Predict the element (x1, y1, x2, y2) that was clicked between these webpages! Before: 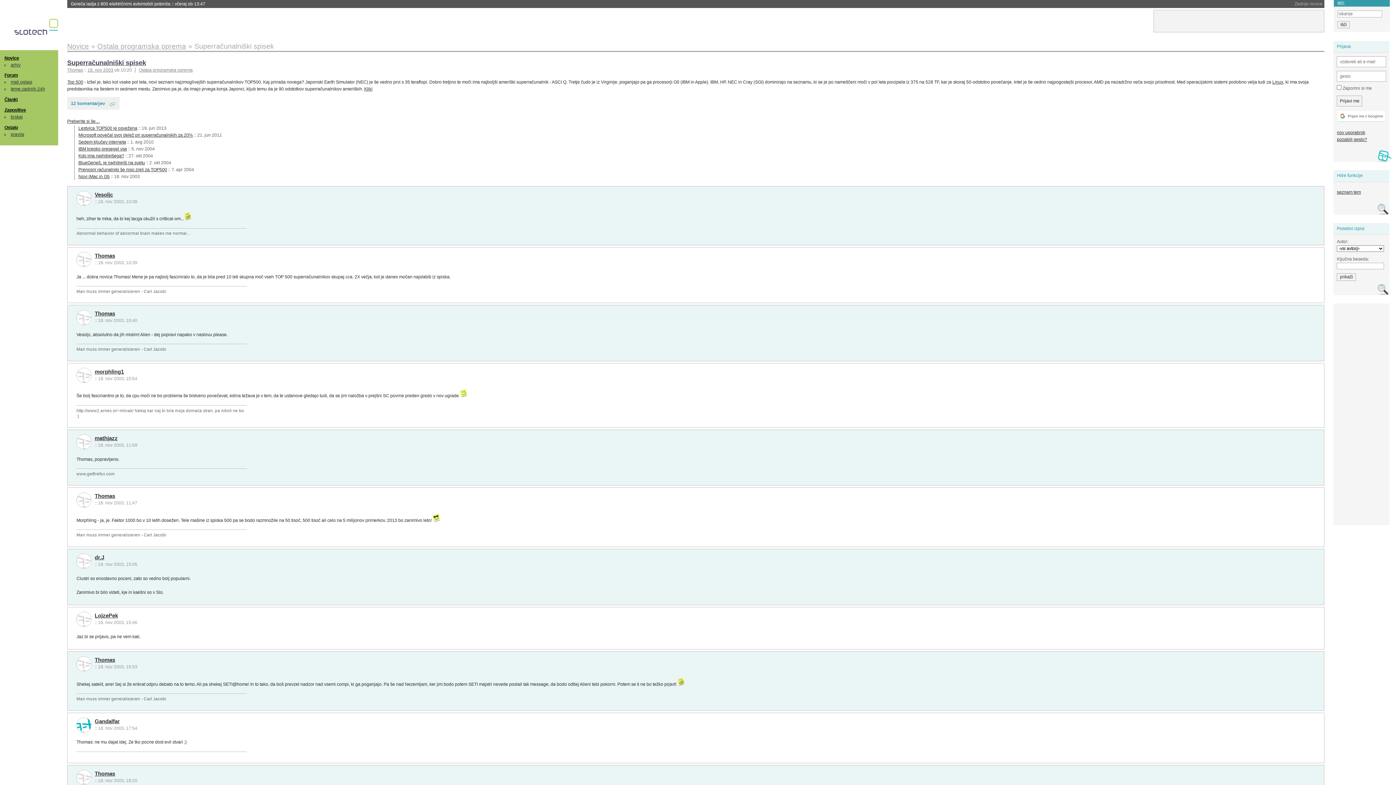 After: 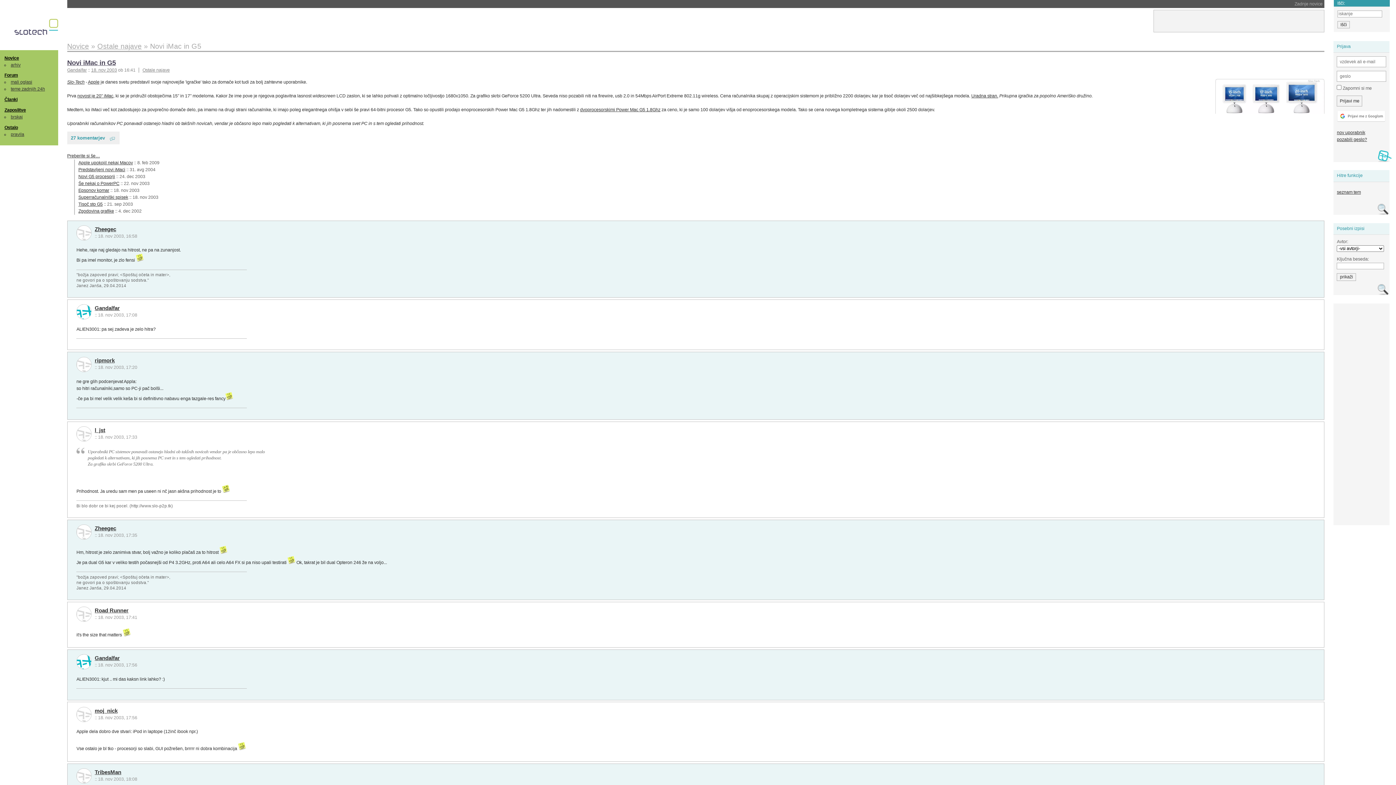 Action: label: Novi iMac in G5 bbox: (78, 174, 109, 179)